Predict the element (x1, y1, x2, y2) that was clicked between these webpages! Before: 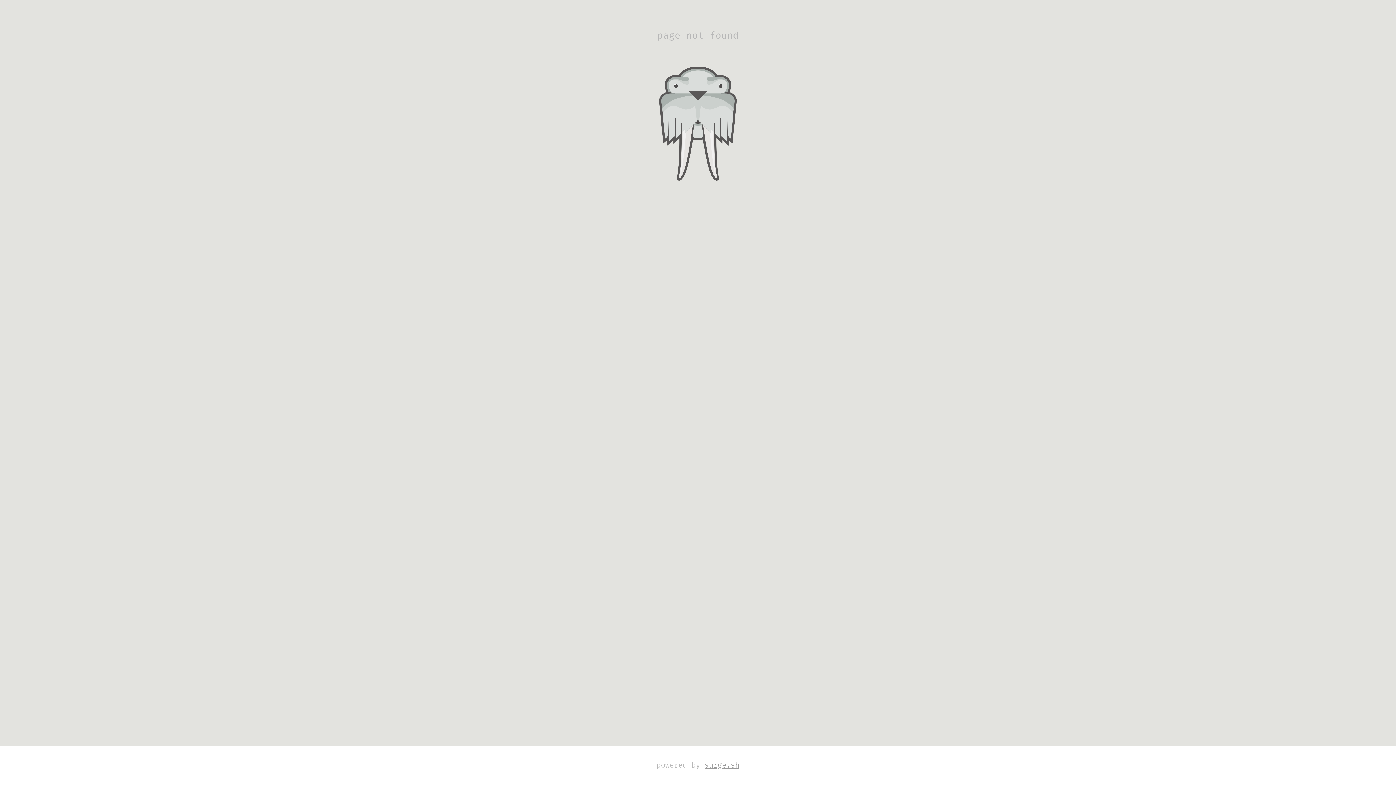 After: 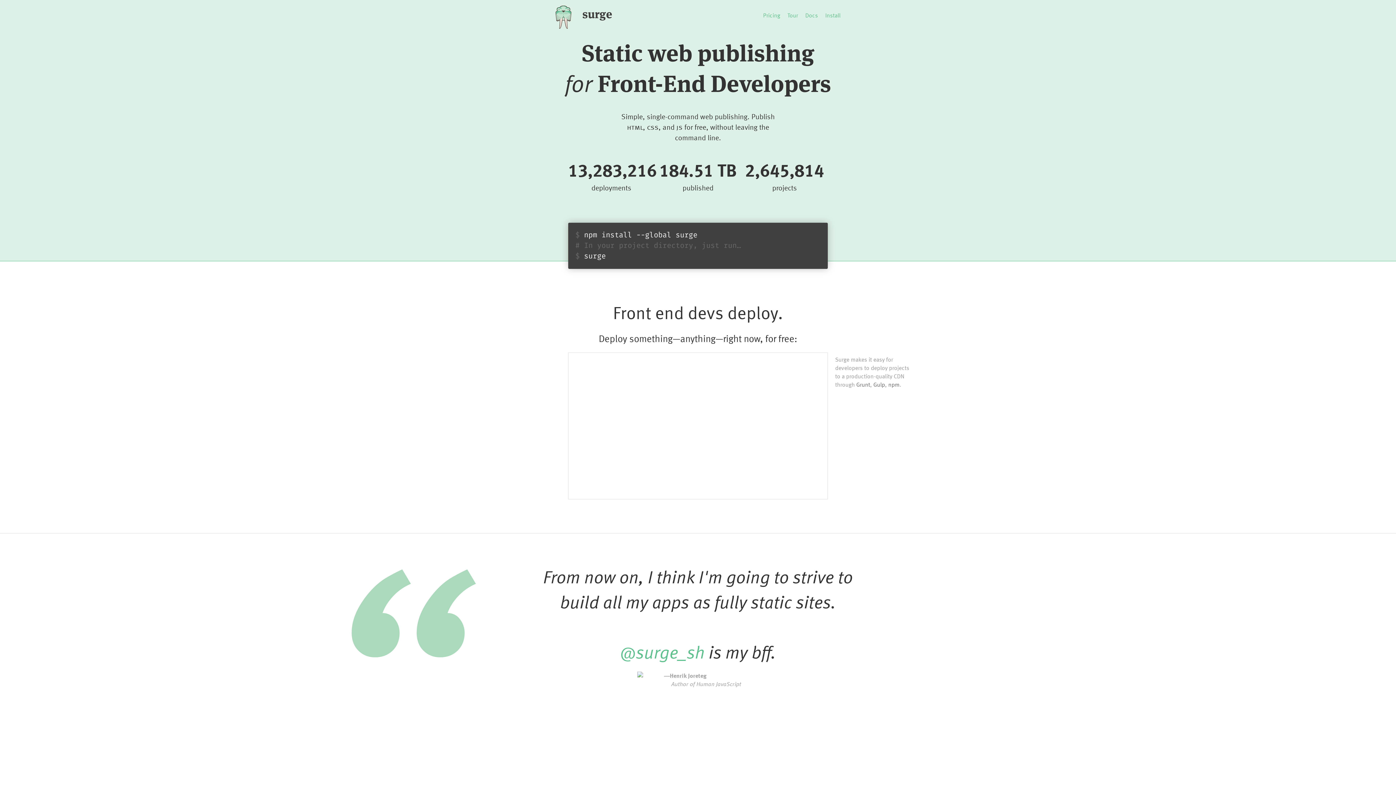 Action: label: surge.sh bbox: (704, 762, 739, 769)